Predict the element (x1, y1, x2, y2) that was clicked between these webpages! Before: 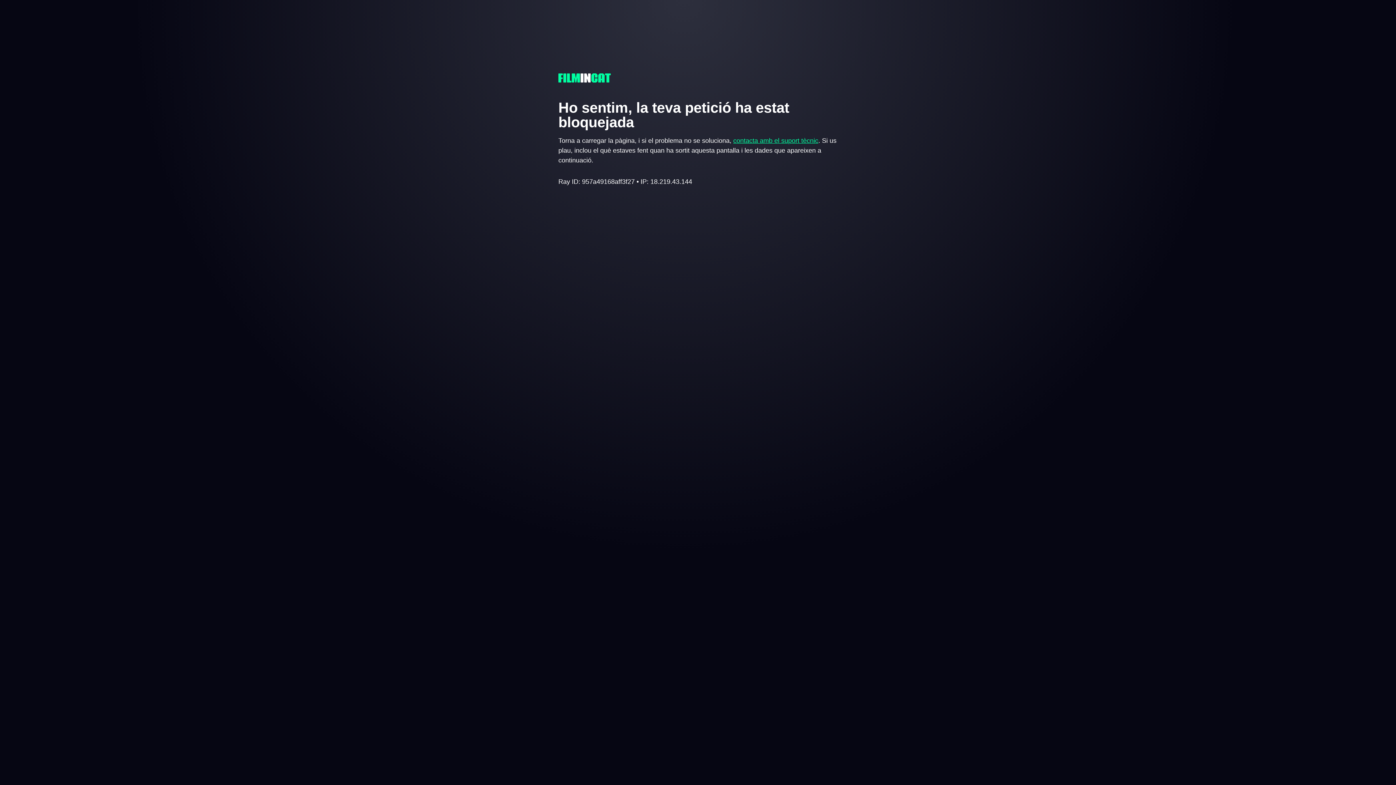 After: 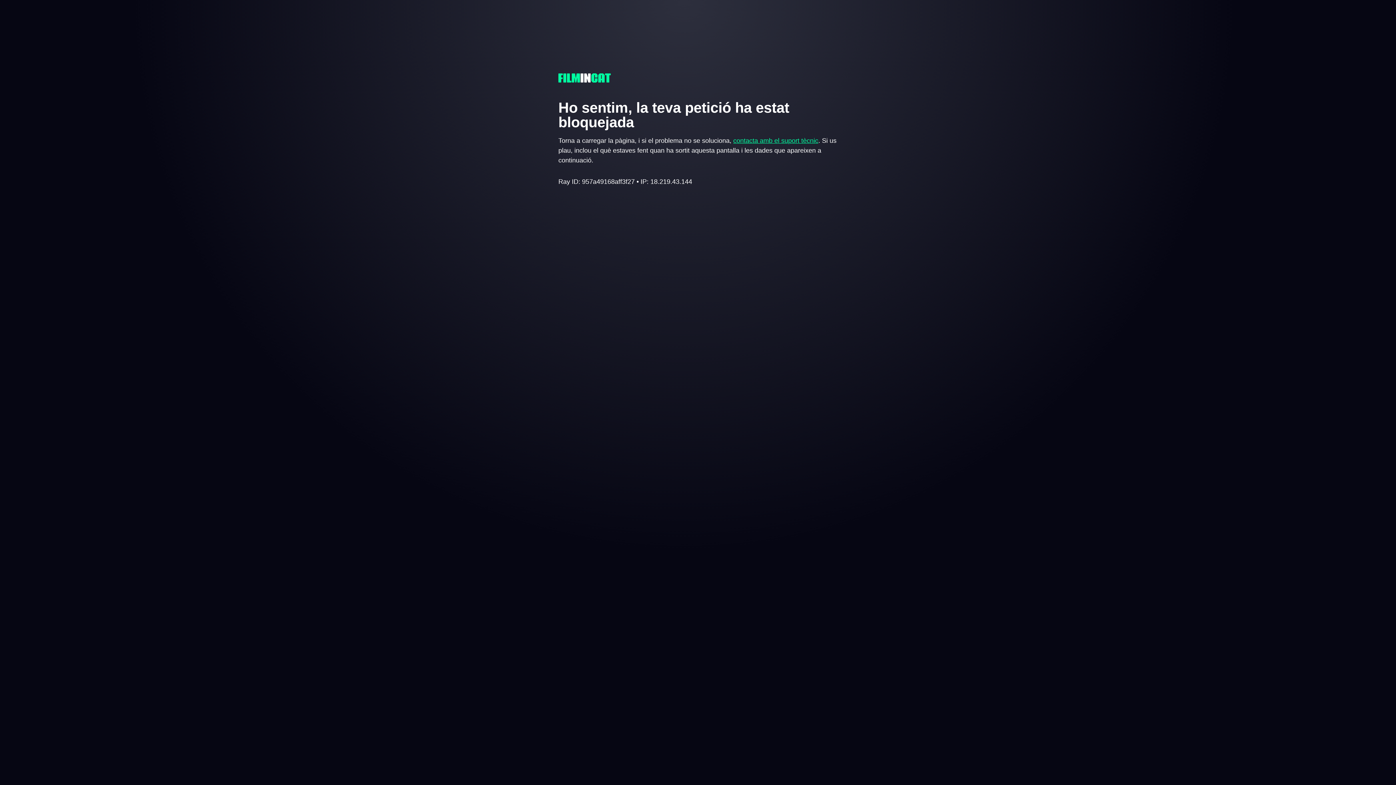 Action: label: contacta amb el suport tècnic bbox: (733, 137, 818, 144)